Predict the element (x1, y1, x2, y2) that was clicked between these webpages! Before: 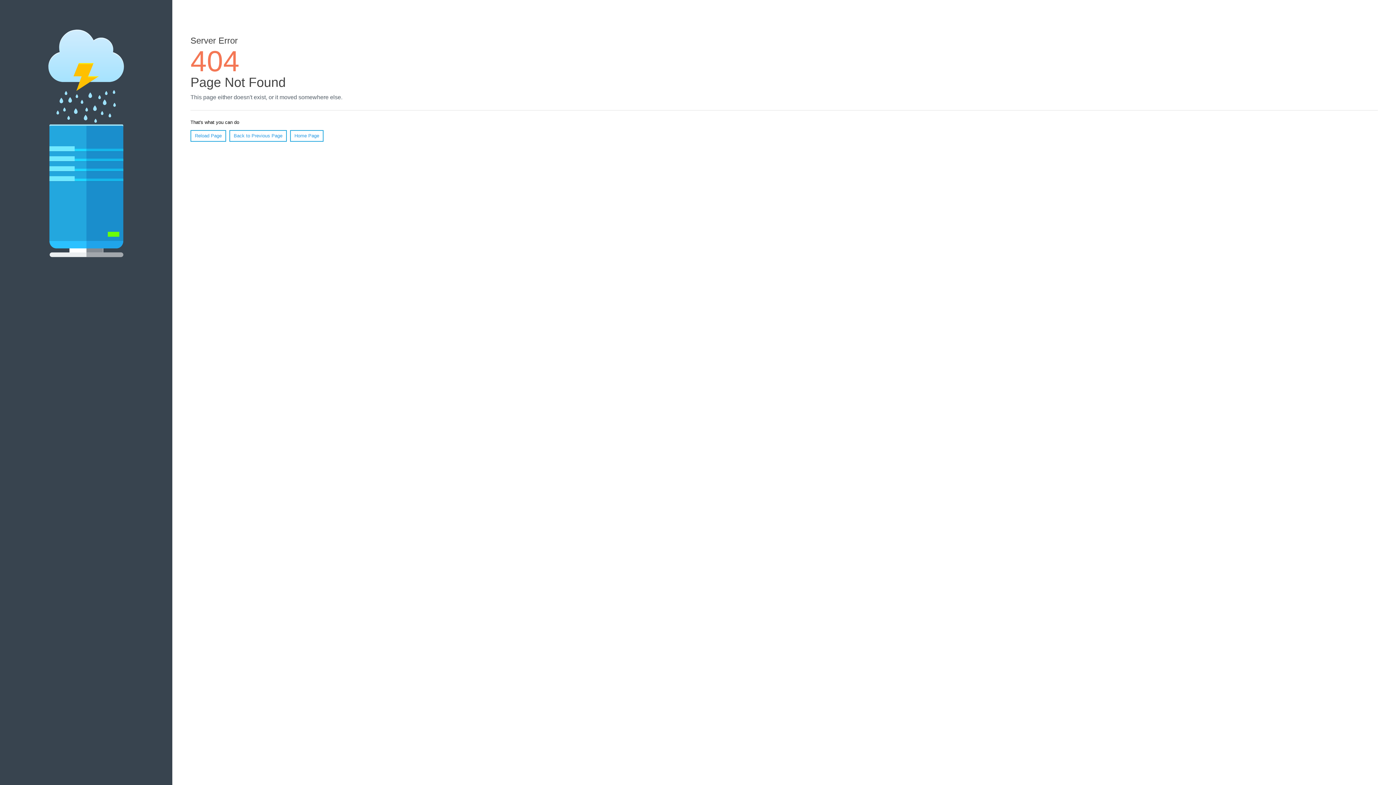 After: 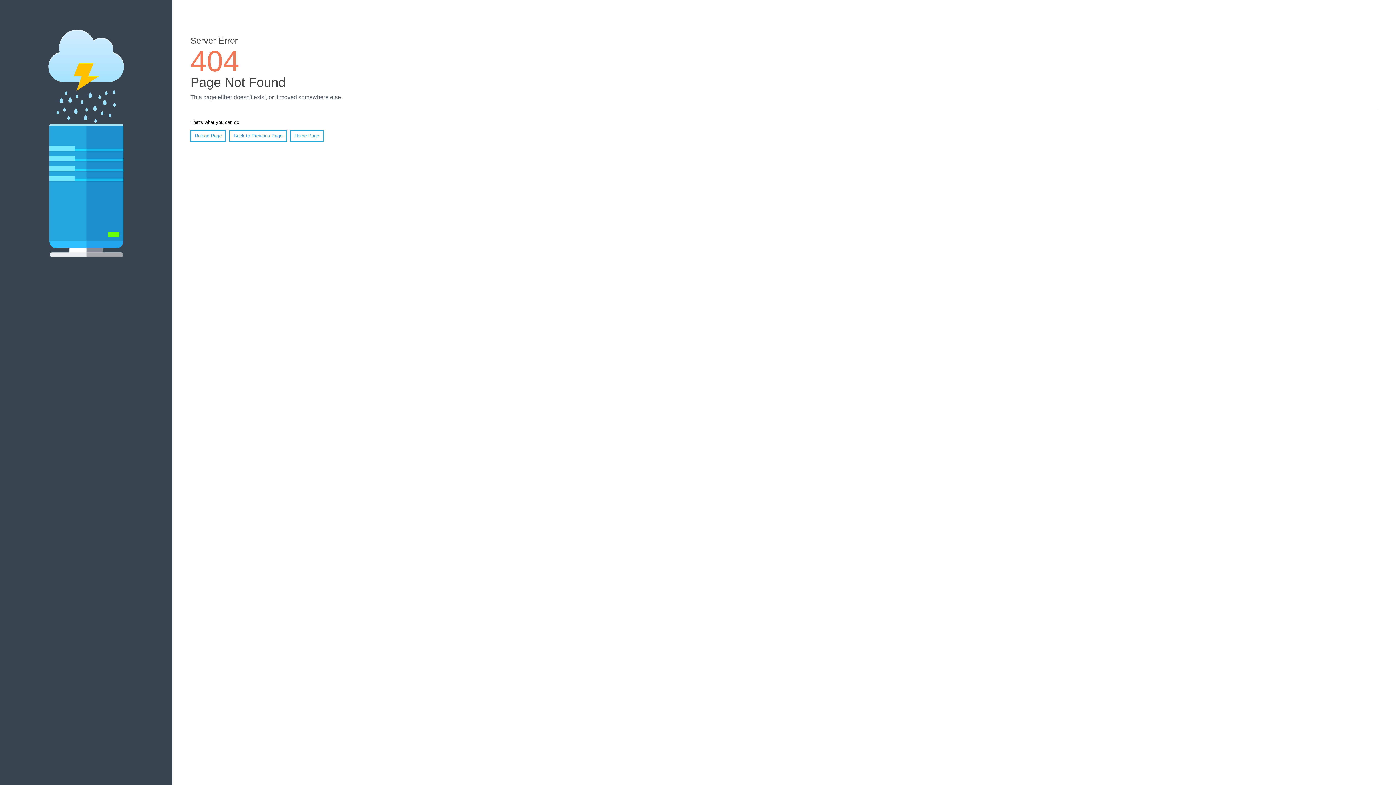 Action: label: Reload Page bbox: (190, 130, 226, 141)